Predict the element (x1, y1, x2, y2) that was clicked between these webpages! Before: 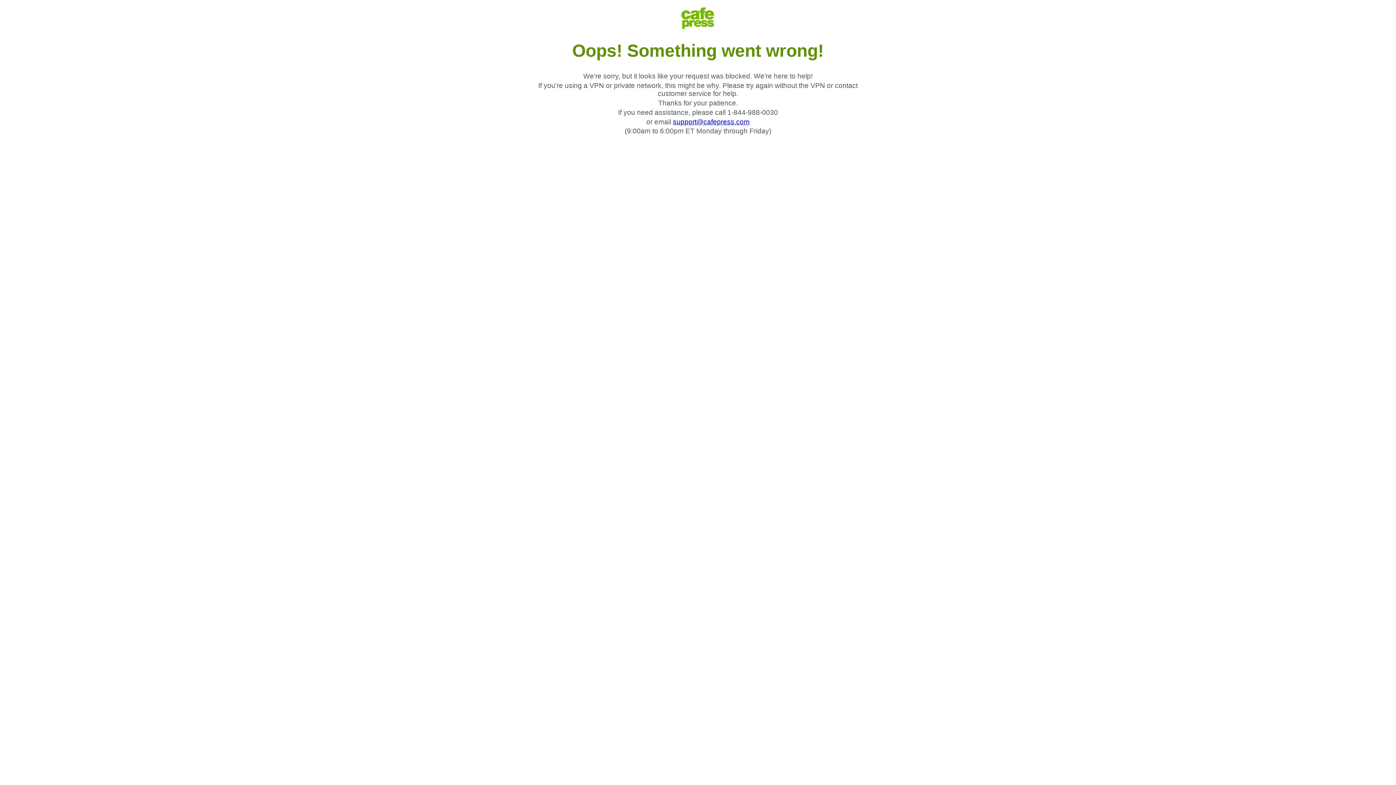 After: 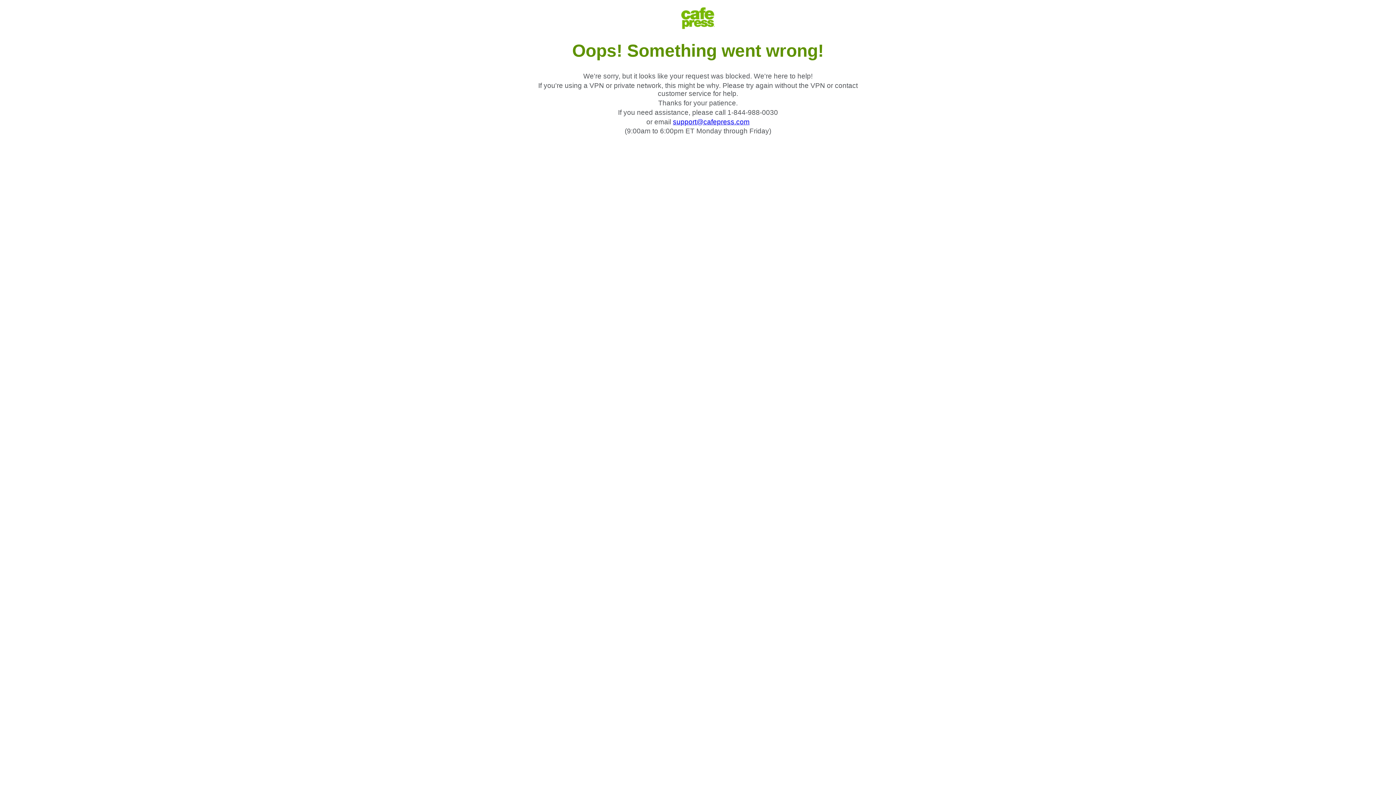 Action: label: support@cafepress.com bbox: (673, 118, 749, 125)